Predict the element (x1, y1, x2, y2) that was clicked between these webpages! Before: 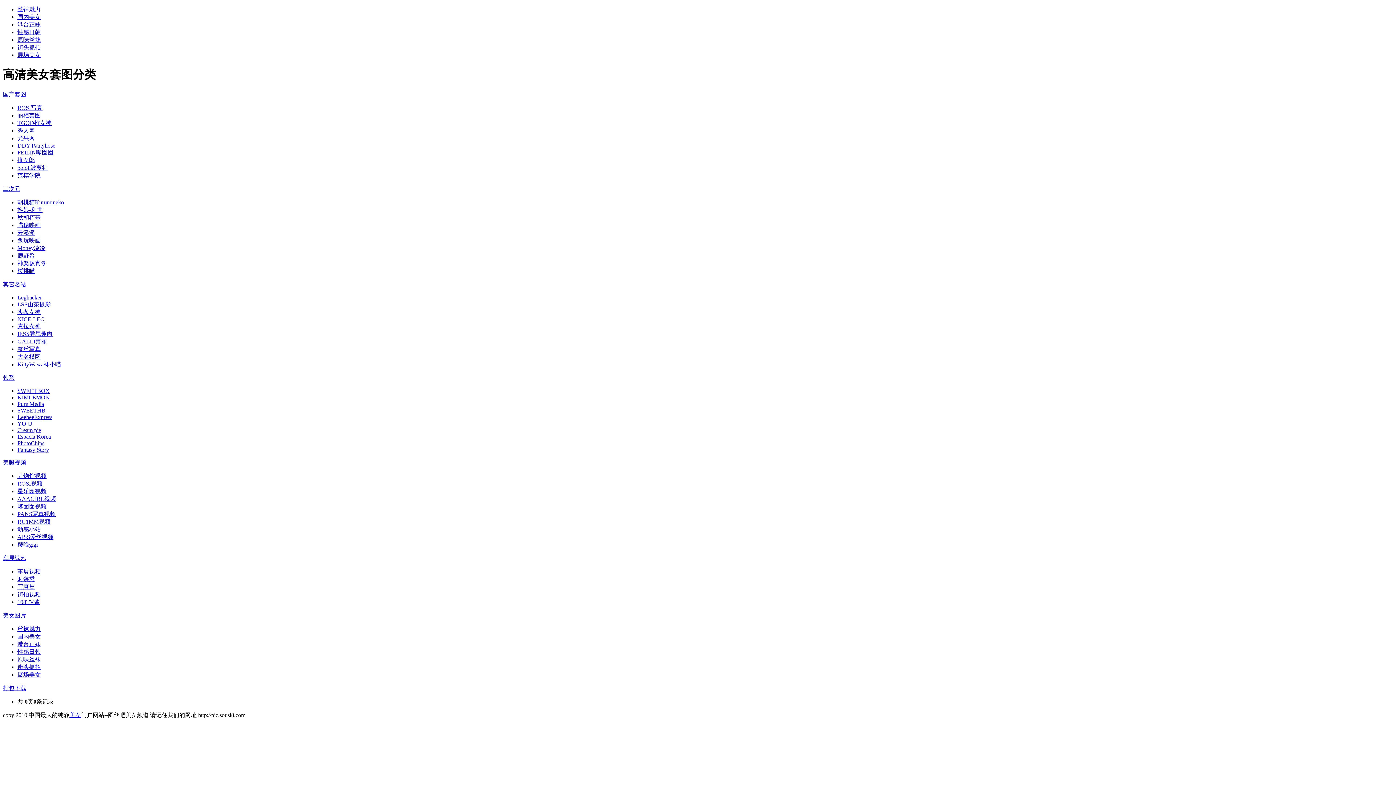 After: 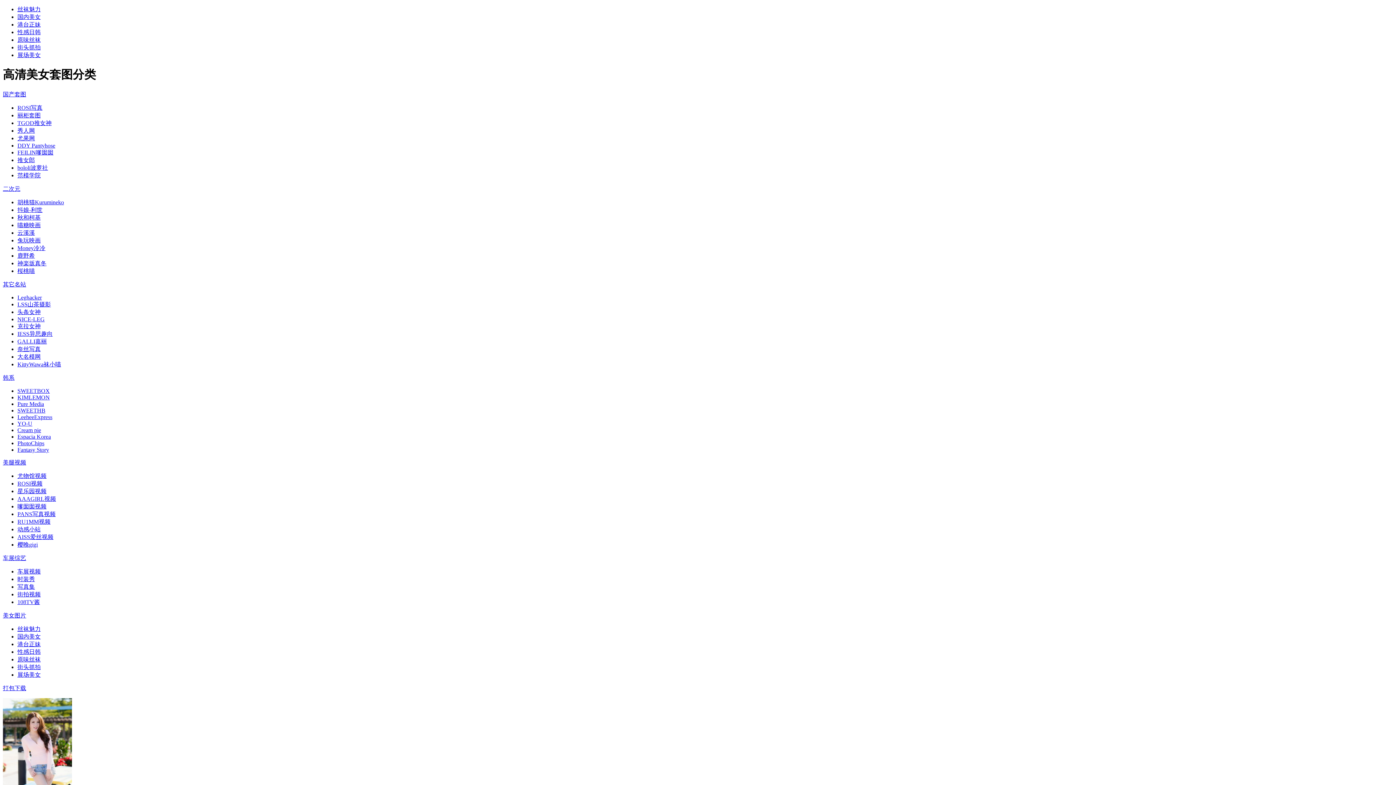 Action: bbox: (17, 641, 40, 647) label: 港台正妹